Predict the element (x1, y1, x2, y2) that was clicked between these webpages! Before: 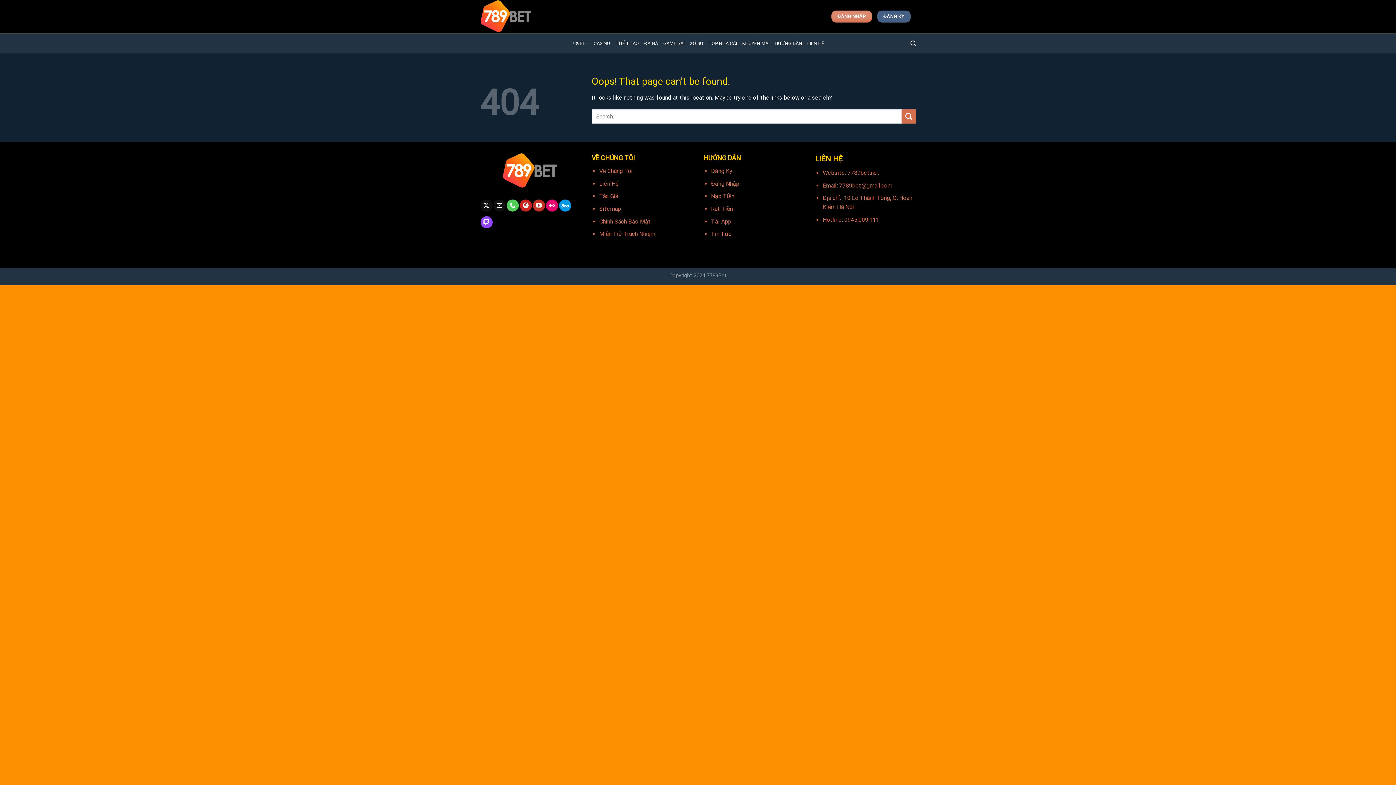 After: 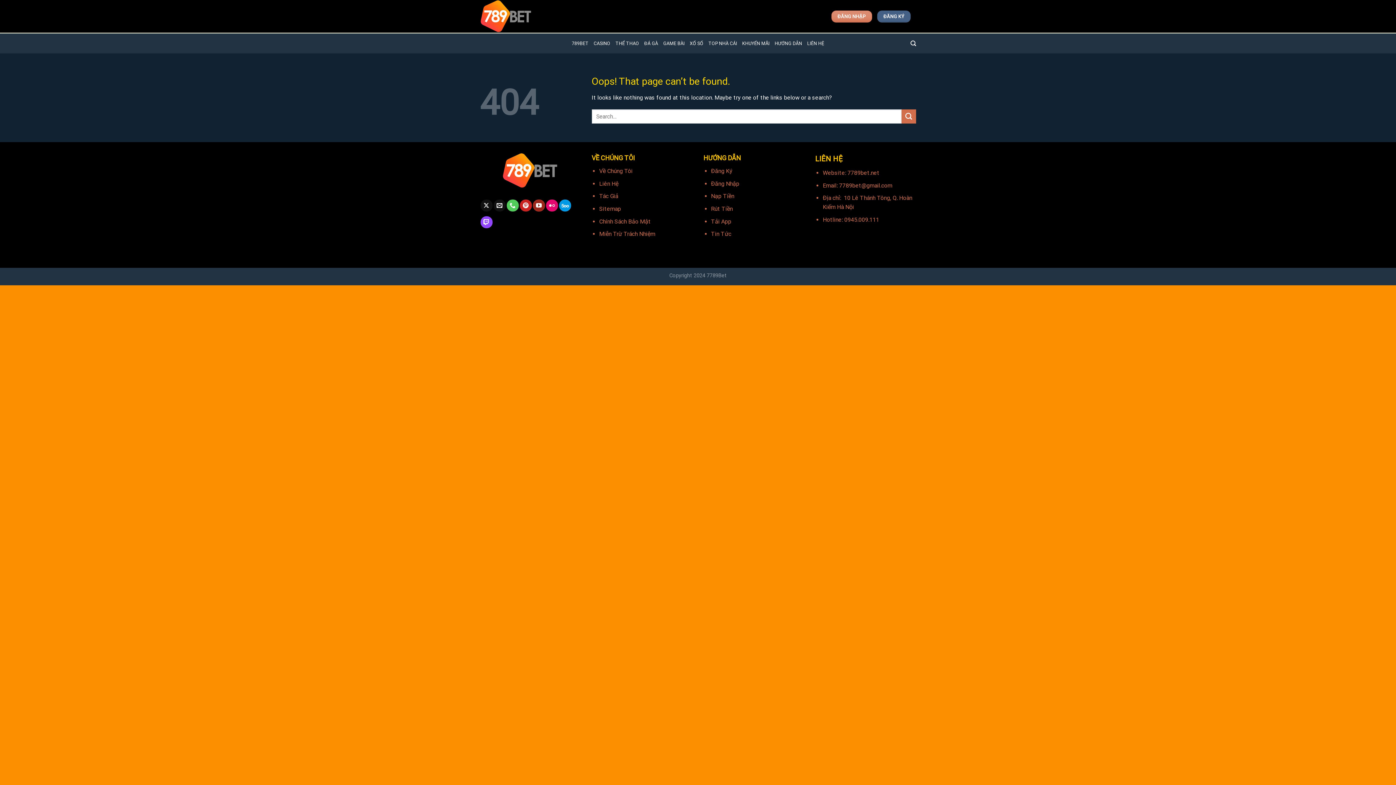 Action: label: Follow on YouTube bbox: (533, 199, 545, 211)